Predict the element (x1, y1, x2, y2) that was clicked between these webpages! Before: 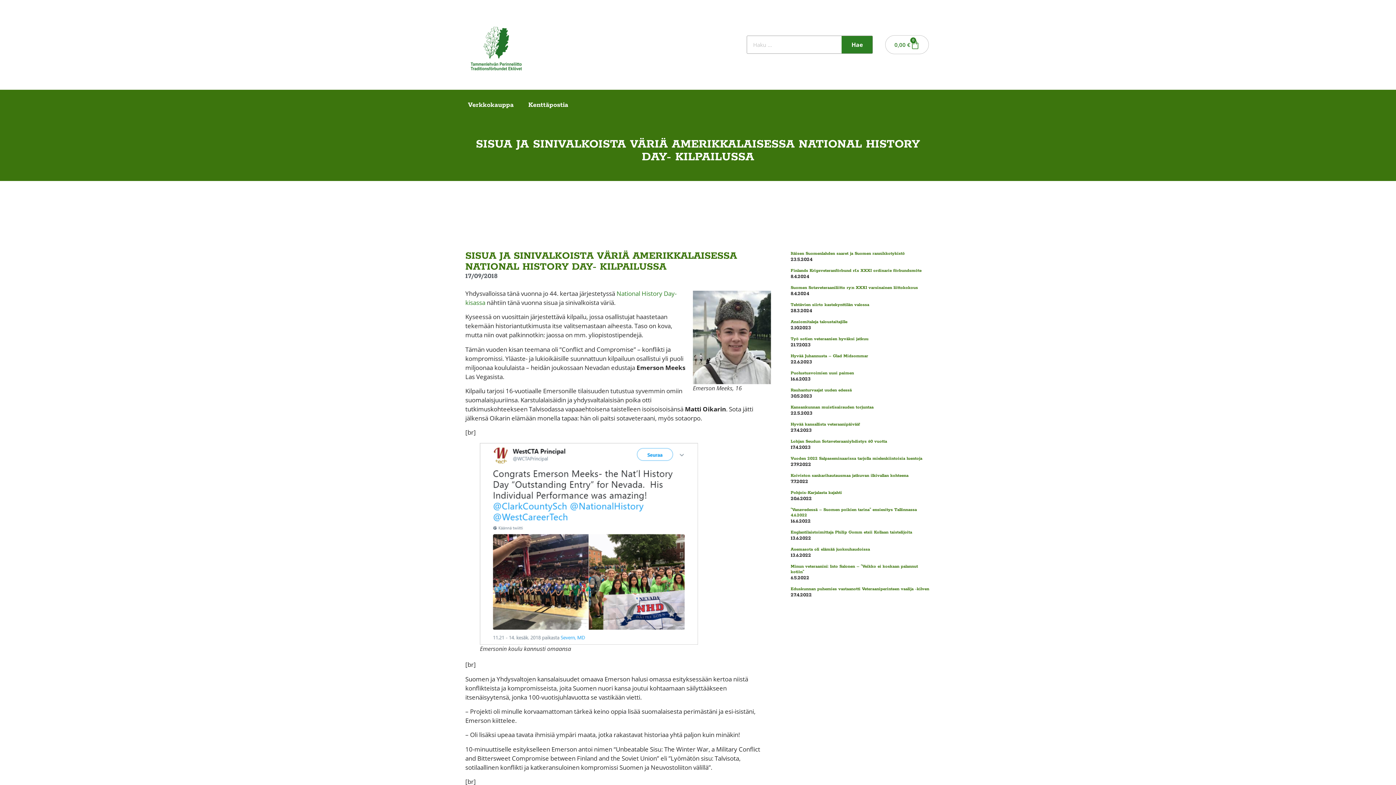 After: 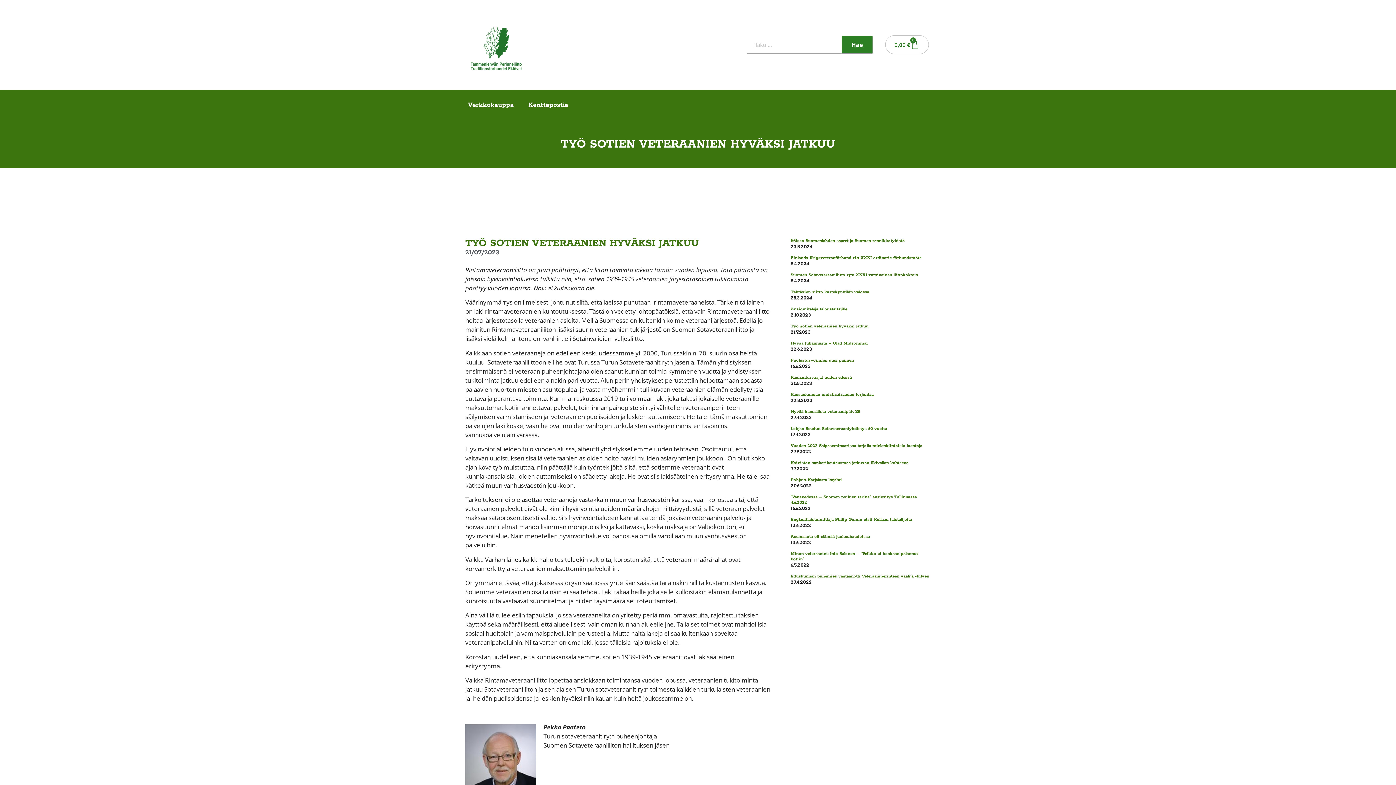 Action: bbox: (790, 336, 868, 341) label: Työ sotien veteraanien hyväksi jatkuu